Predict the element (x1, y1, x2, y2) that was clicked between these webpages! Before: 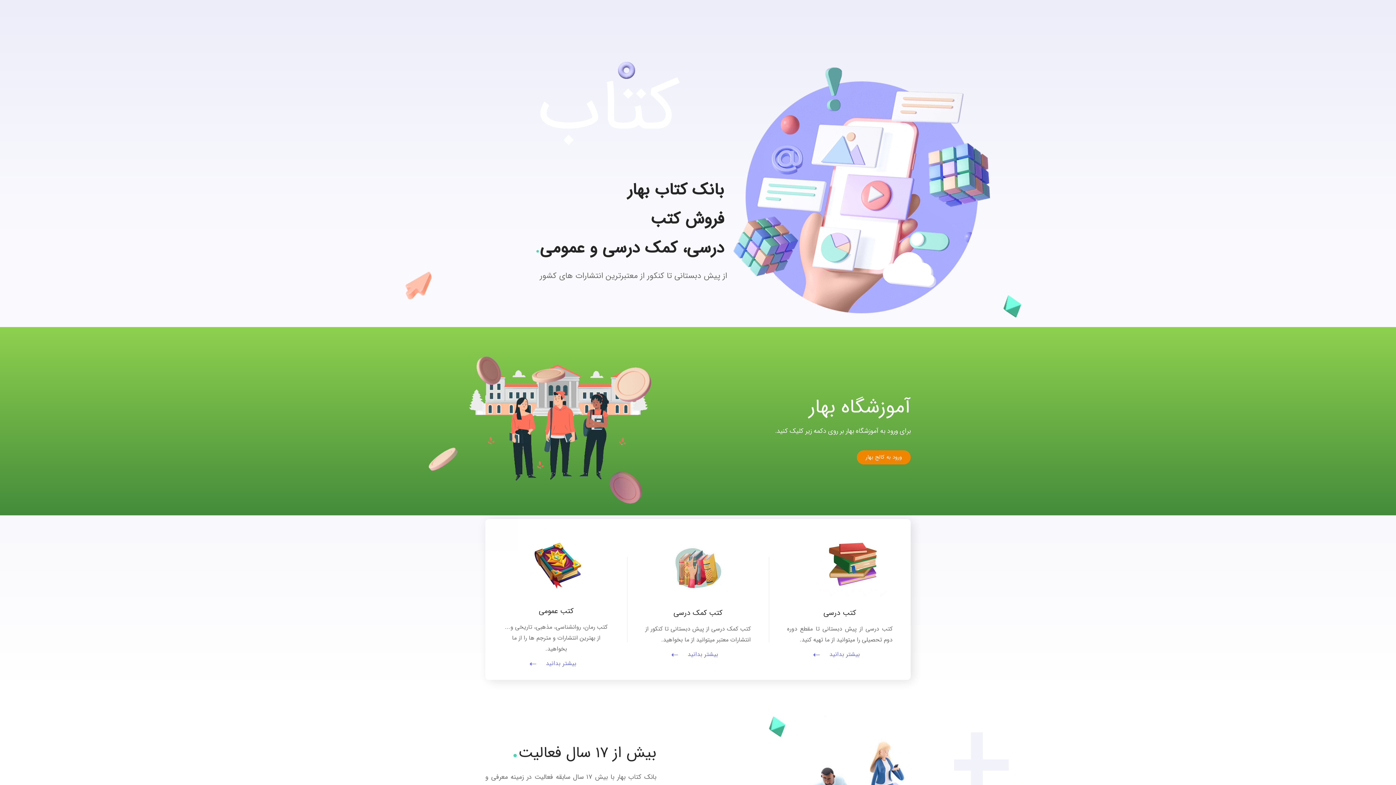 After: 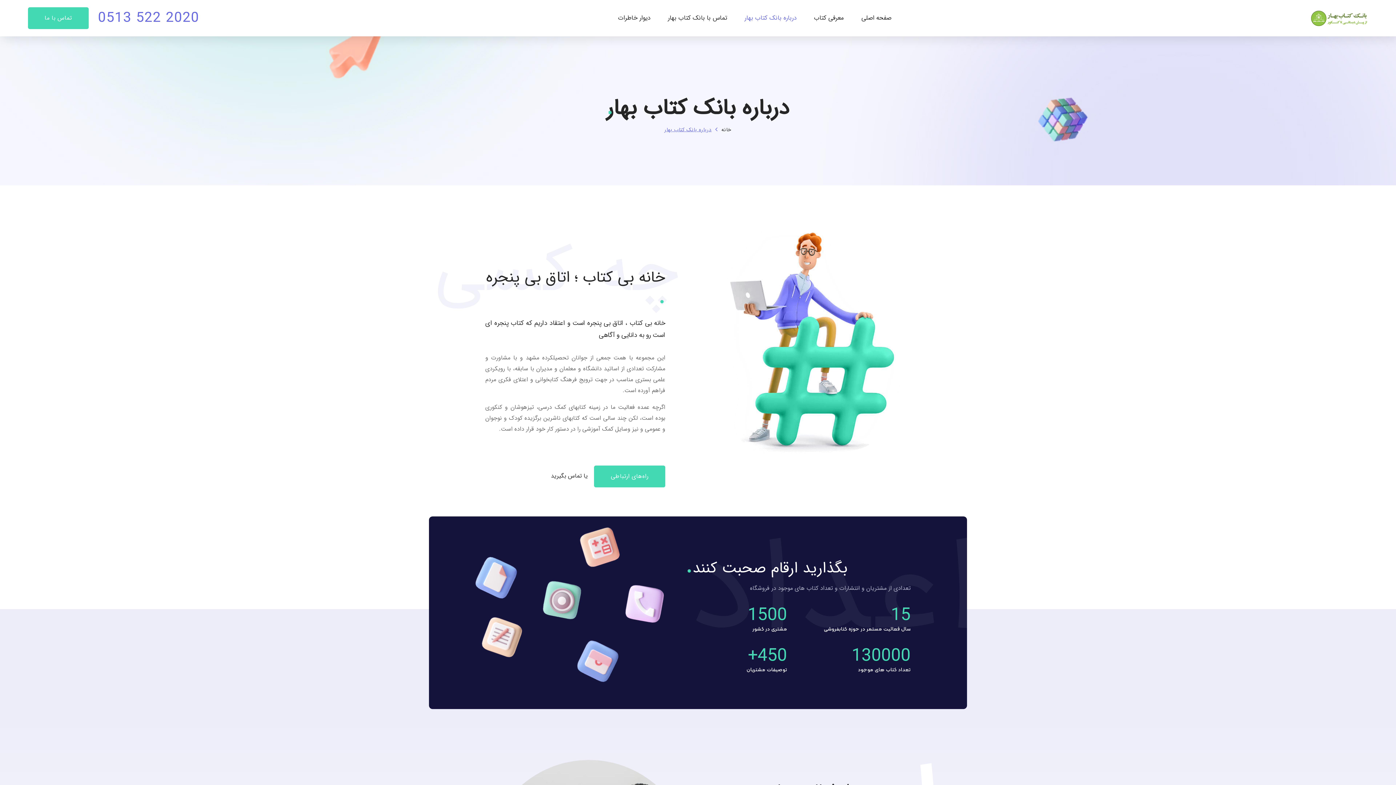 Action: bbox: (819, 652, 860, 656) label: بیشتر بدانید